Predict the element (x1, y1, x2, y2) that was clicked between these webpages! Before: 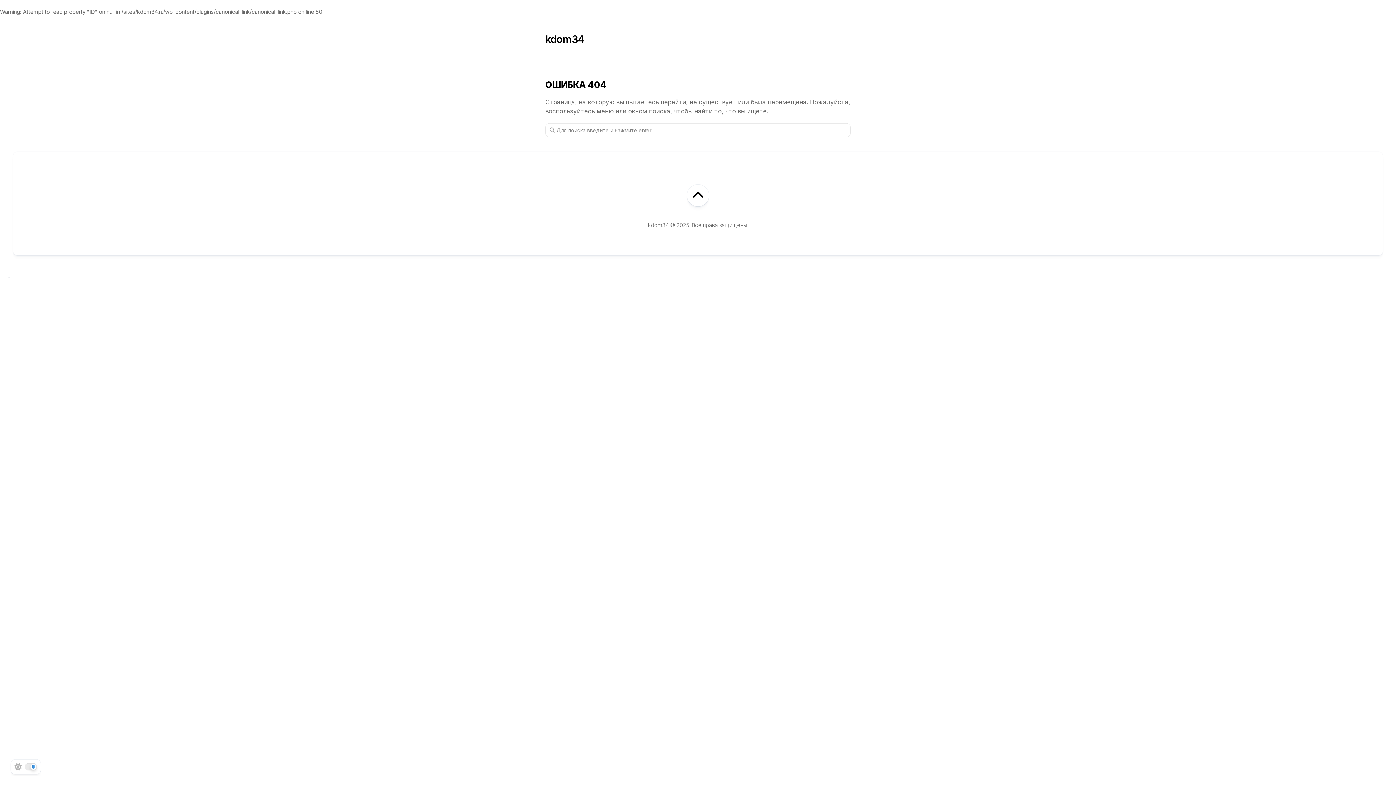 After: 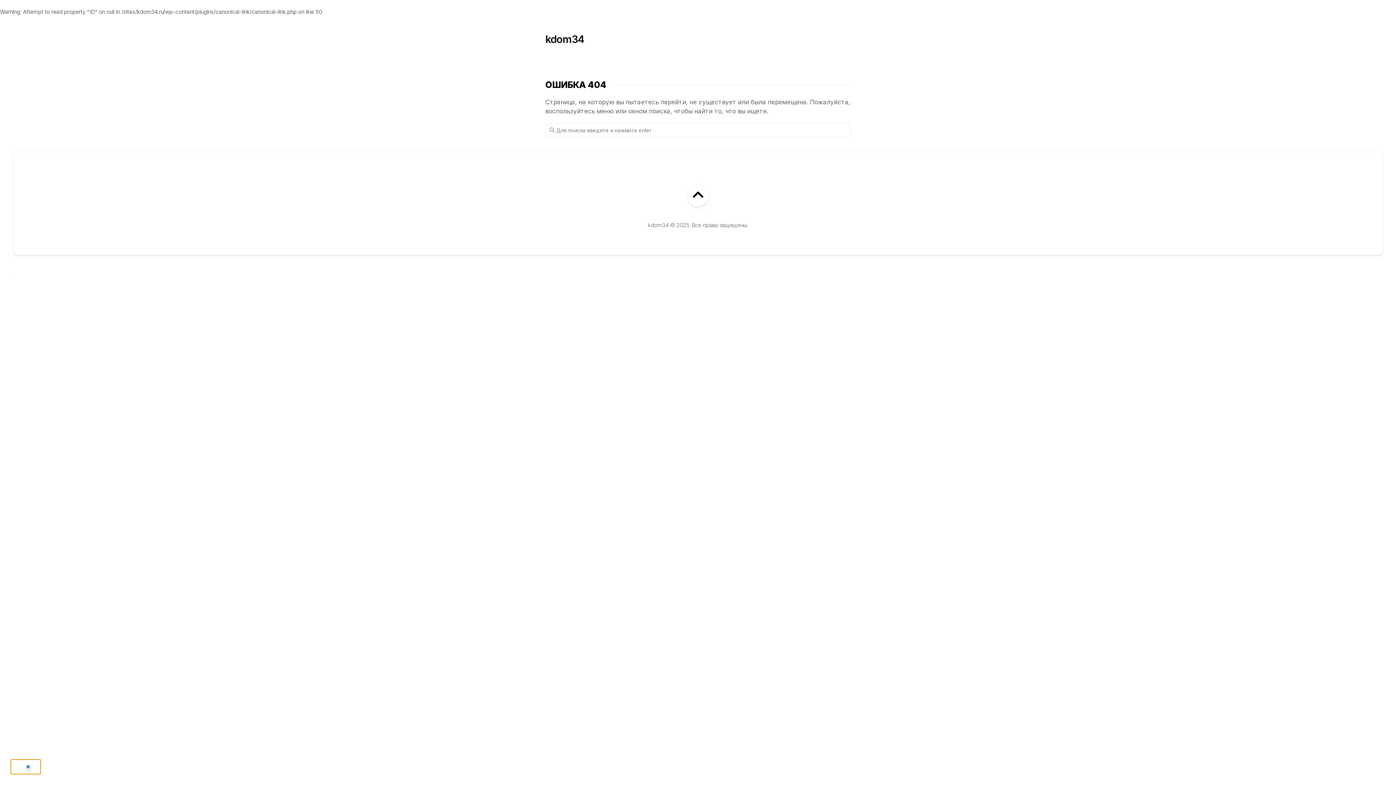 Action: bbox: (10, 760, 40, 774)